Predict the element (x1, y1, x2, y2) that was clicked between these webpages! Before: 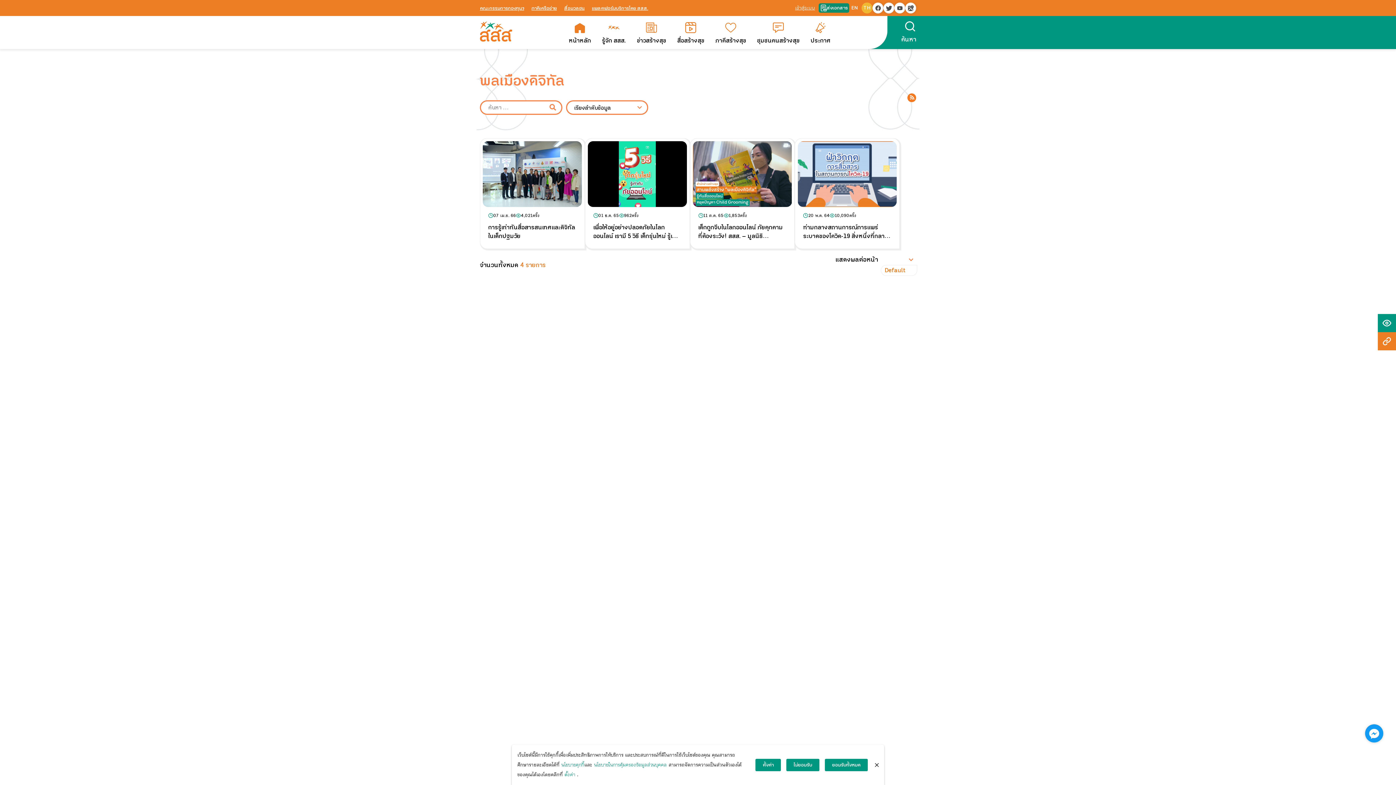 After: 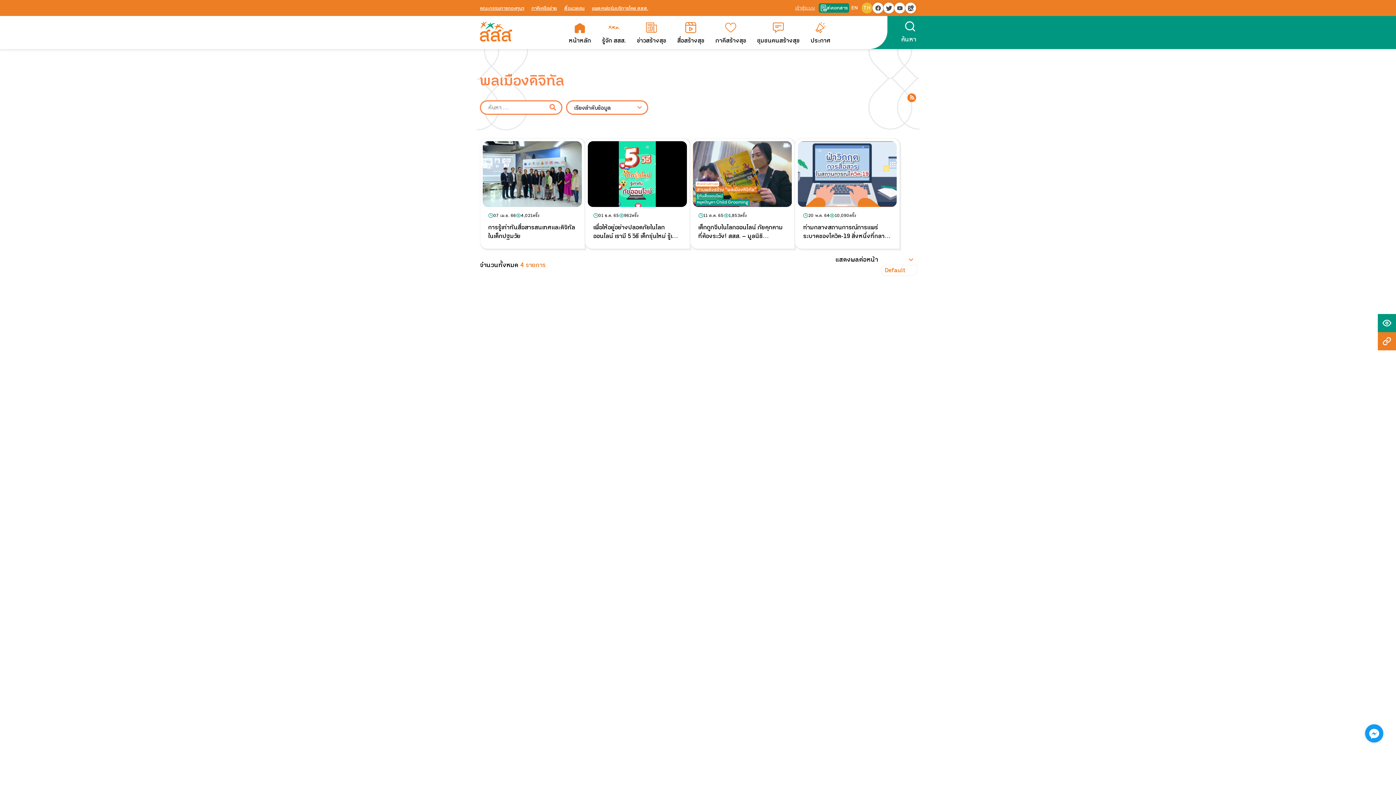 Action: bbox: (786, 759, 819, 771) label: ไม่ยอมรับ